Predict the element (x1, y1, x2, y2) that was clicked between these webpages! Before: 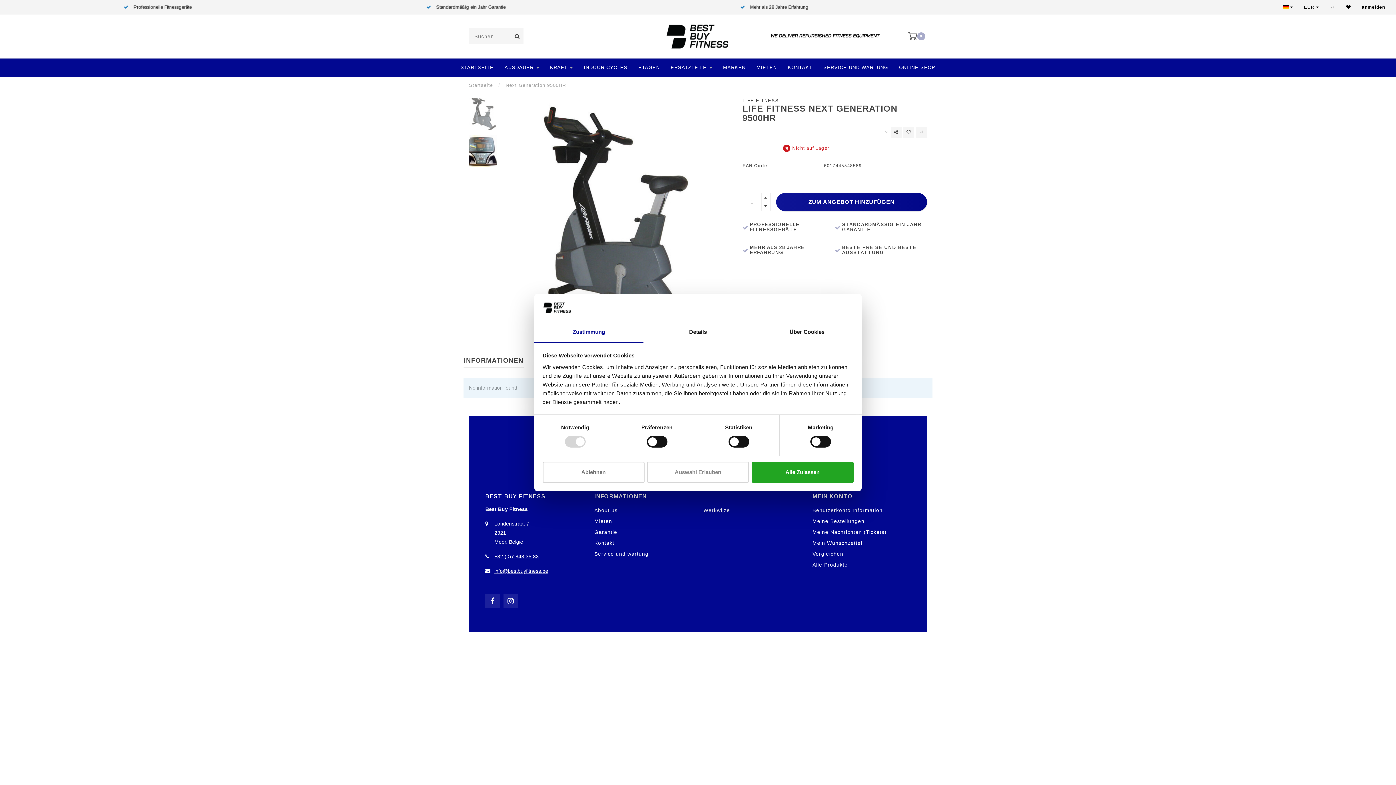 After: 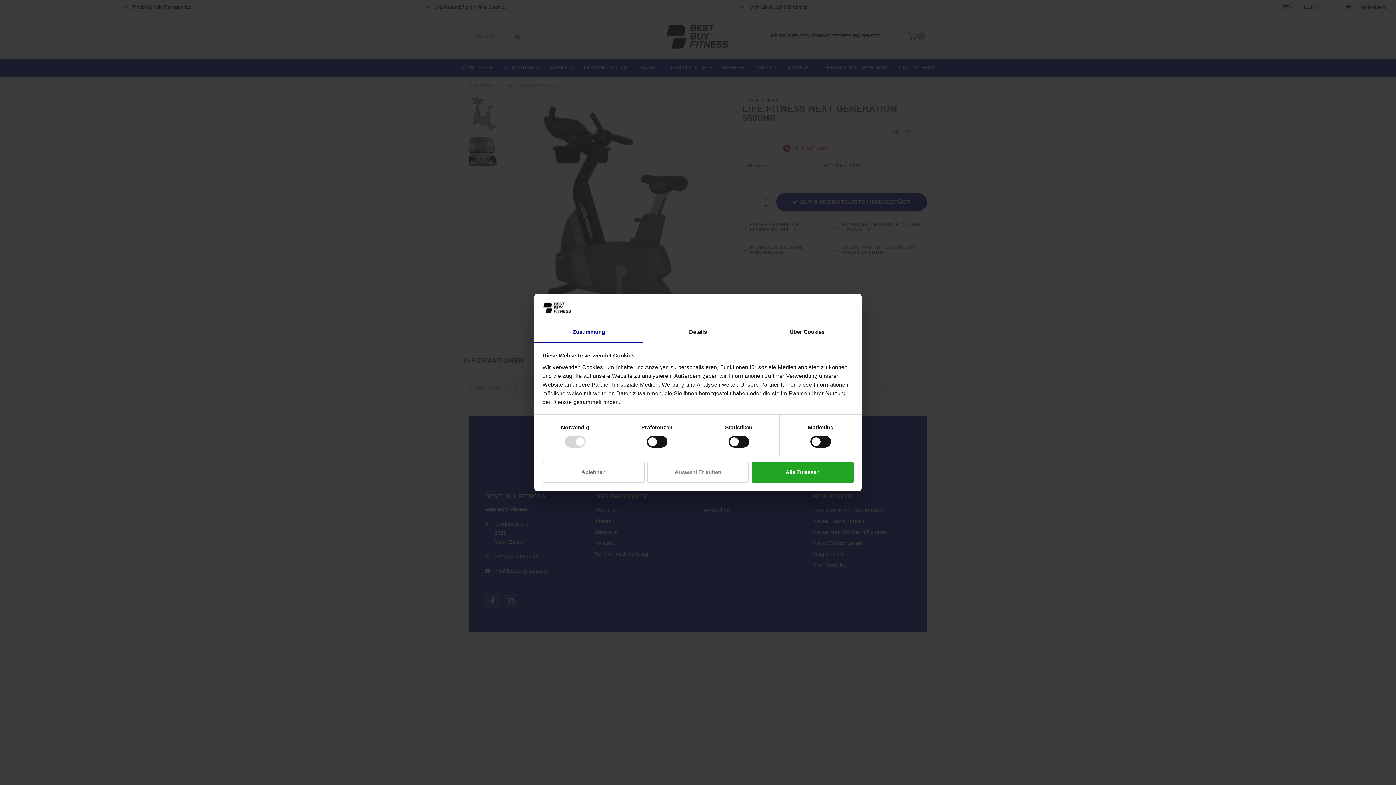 Action: label: ZUM ANGEBOT HINZUFÜGEN bbox: (776, 193, 927, 211)